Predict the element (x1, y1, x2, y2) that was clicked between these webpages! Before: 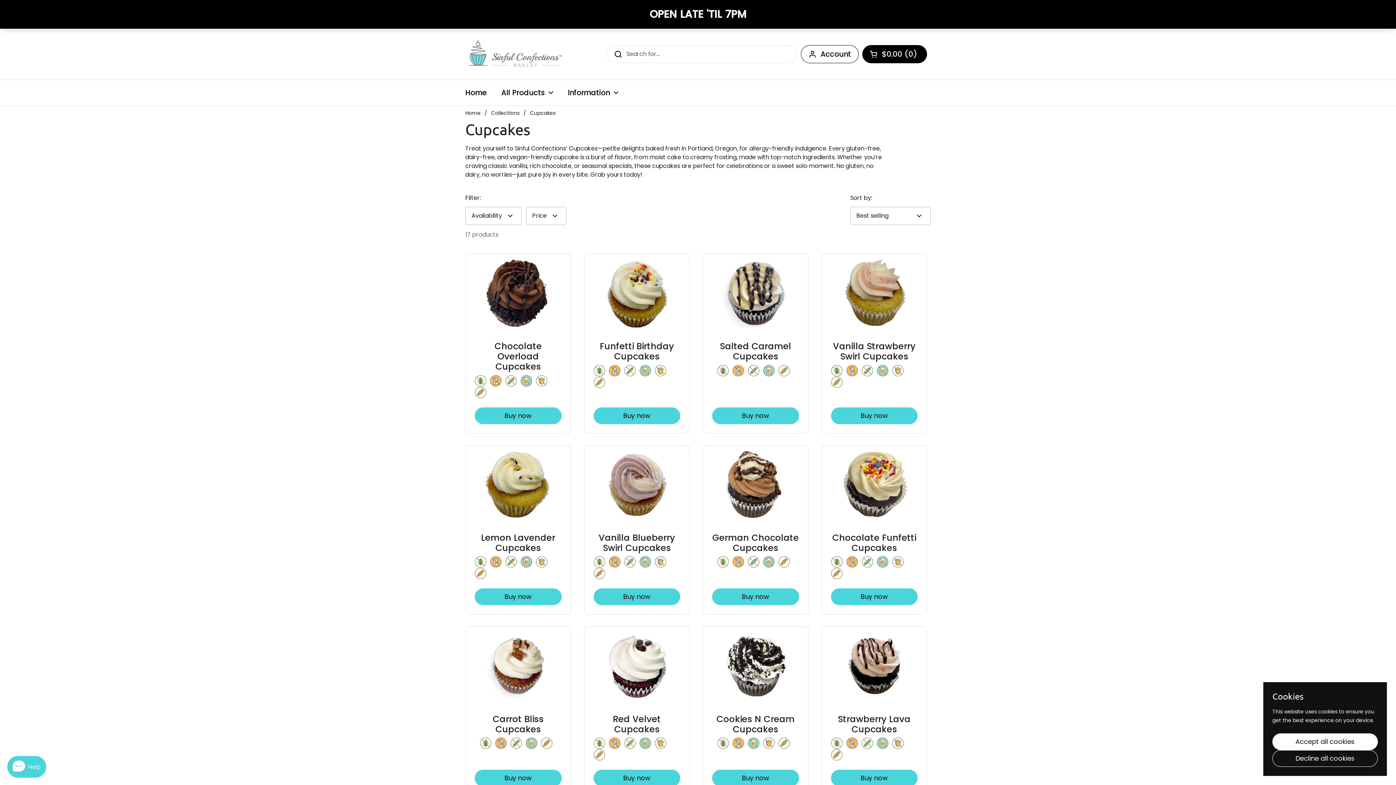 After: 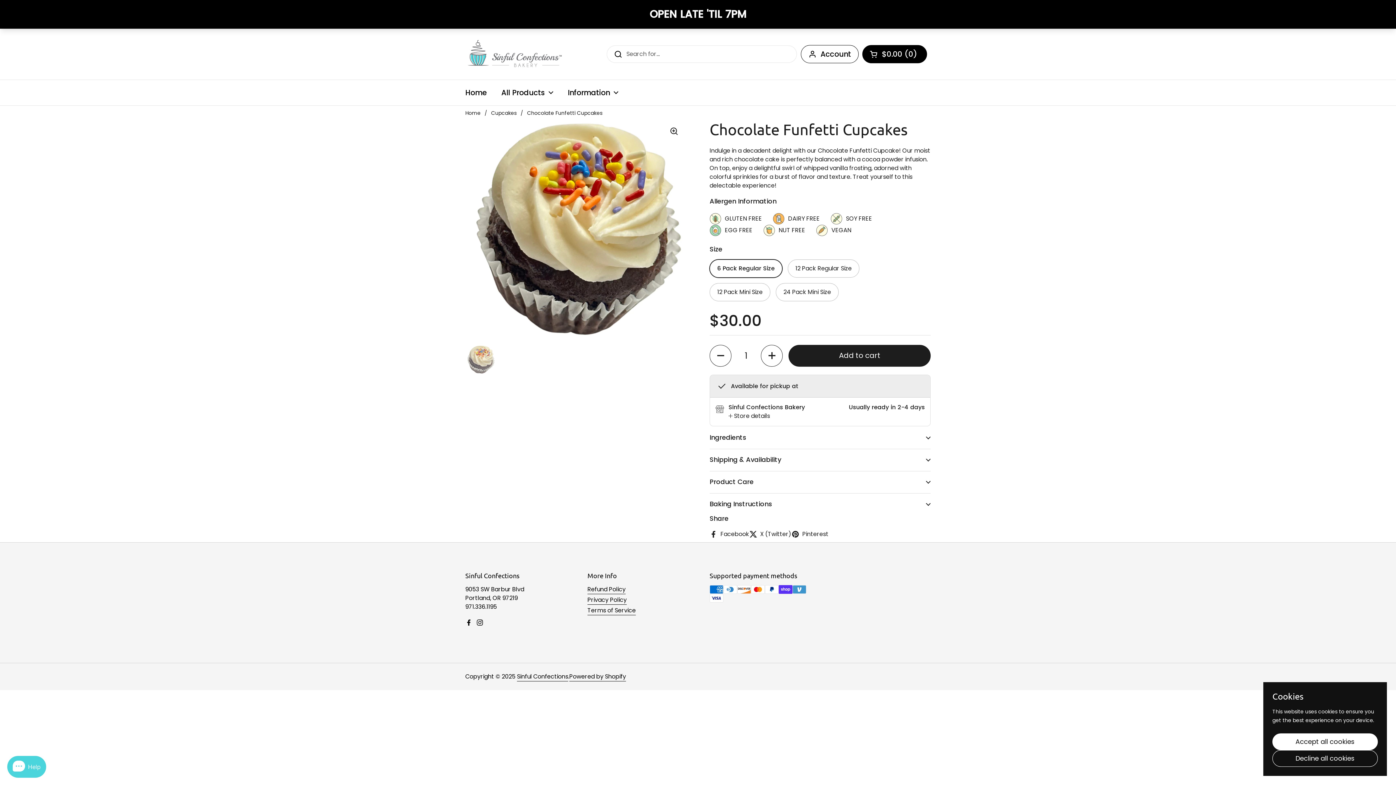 Action: bbox: (822, 416, 926, 495)